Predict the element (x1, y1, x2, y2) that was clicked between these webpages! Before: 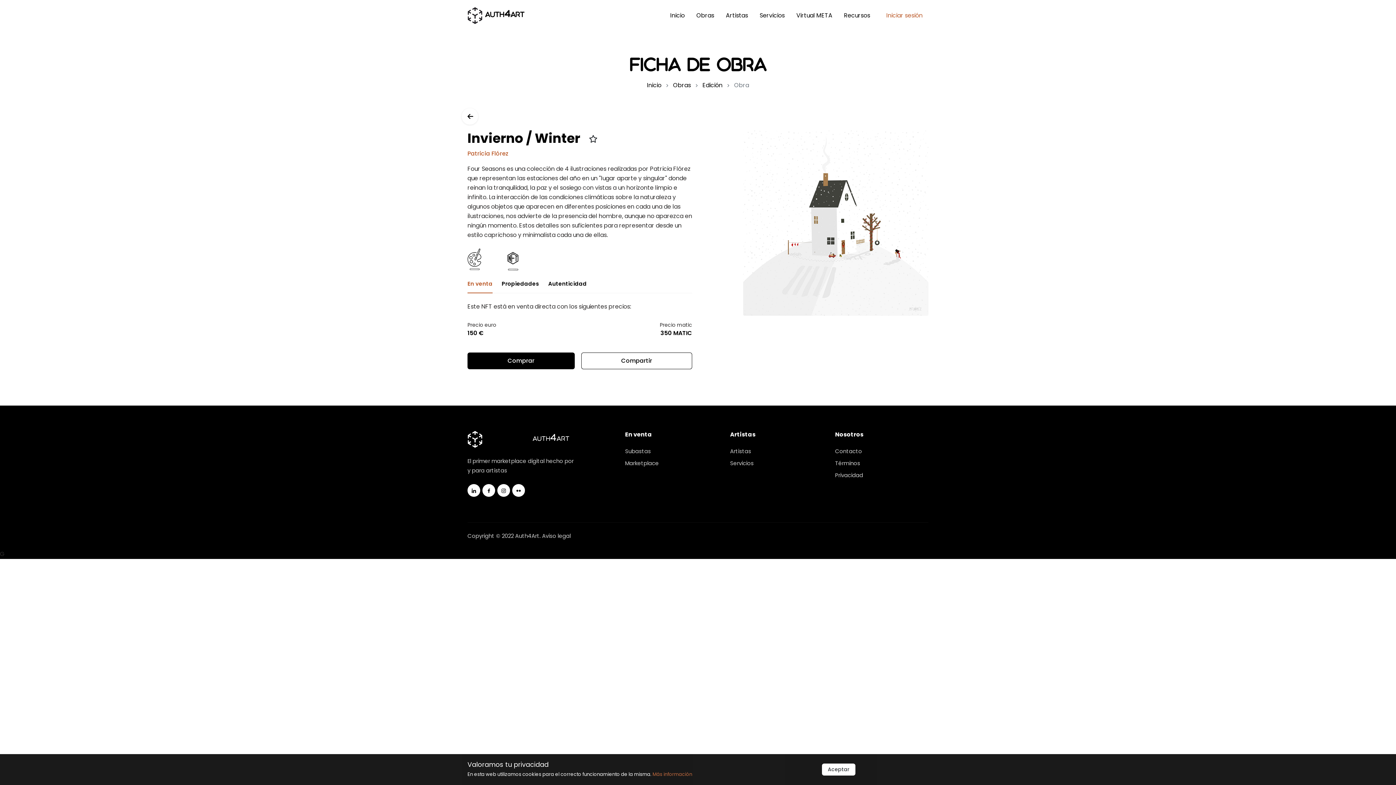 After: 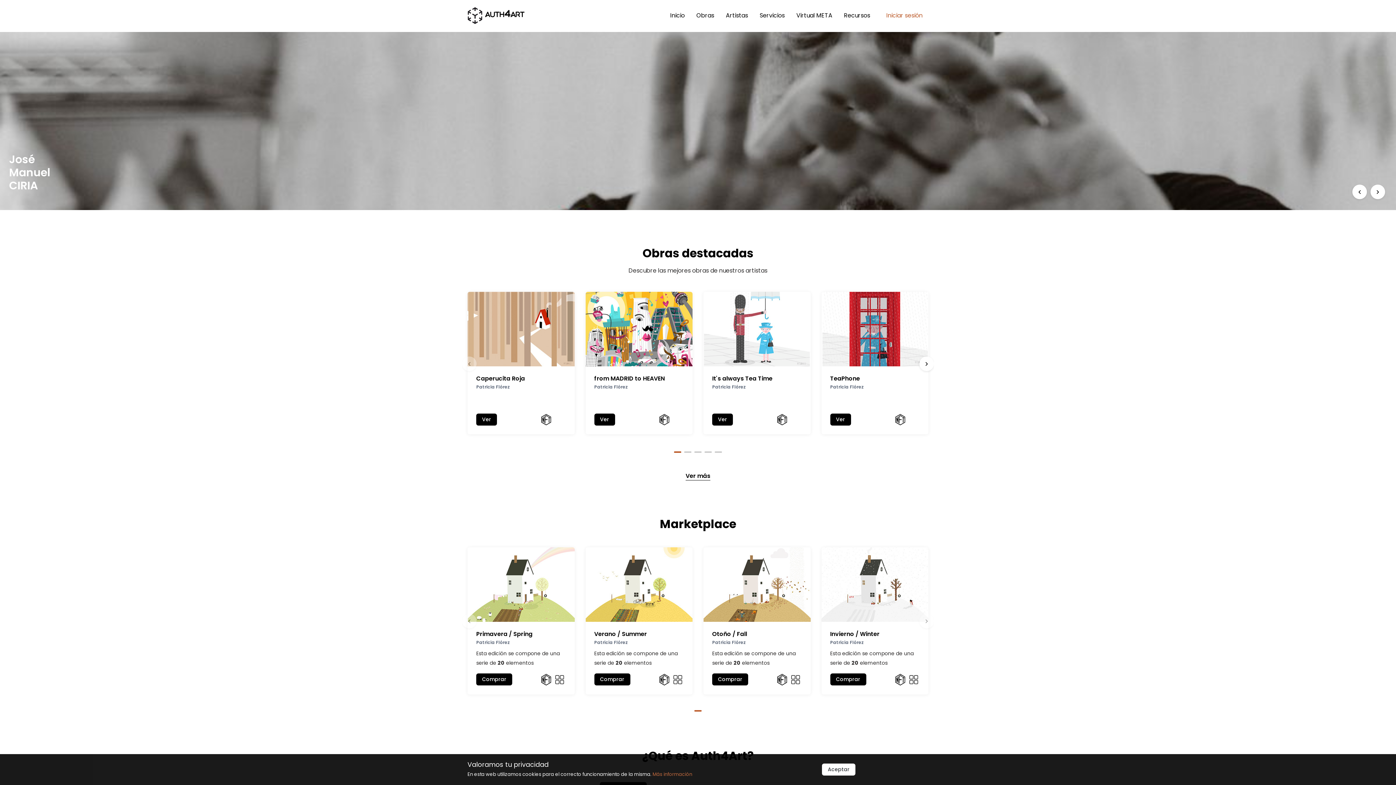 Action: bbox: (530, 435, 569, 443) label:  Auth4Art